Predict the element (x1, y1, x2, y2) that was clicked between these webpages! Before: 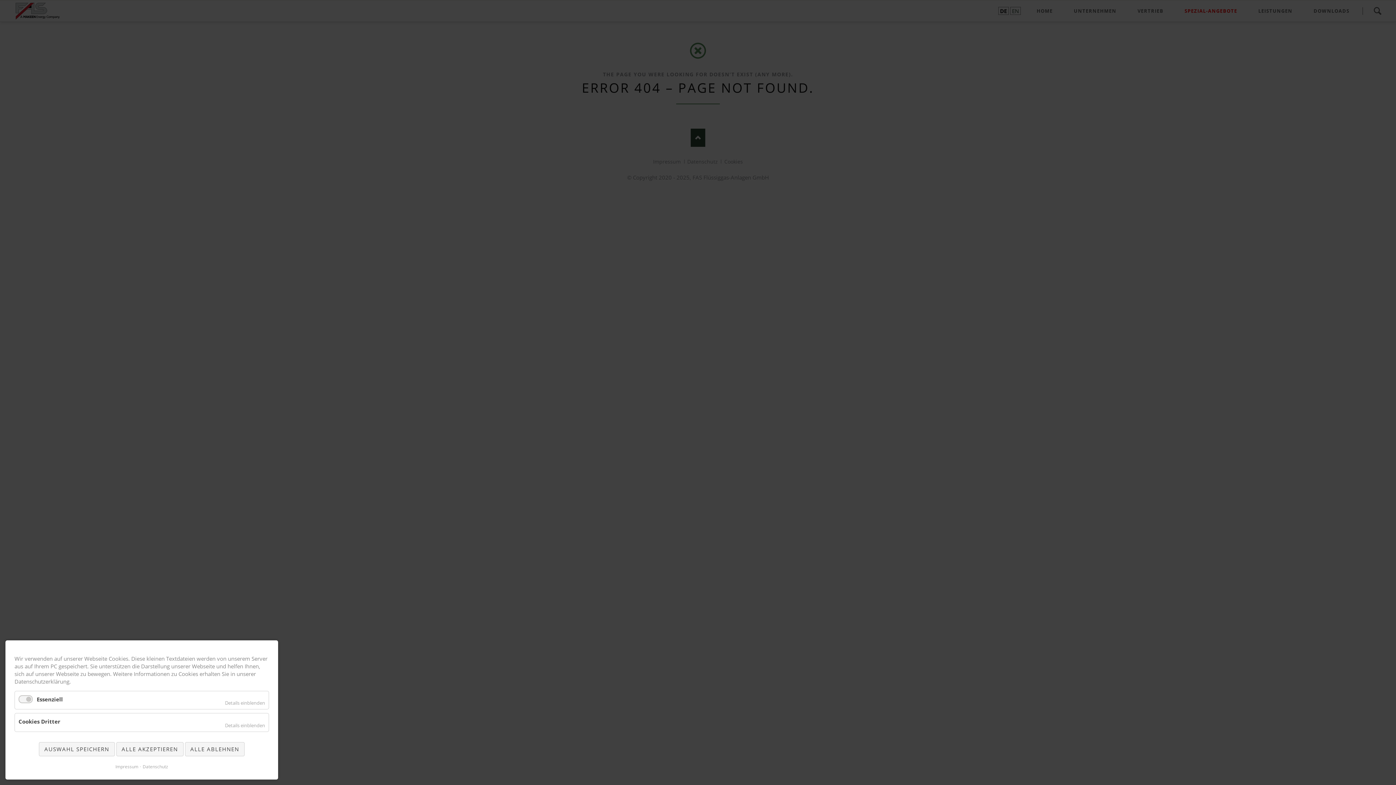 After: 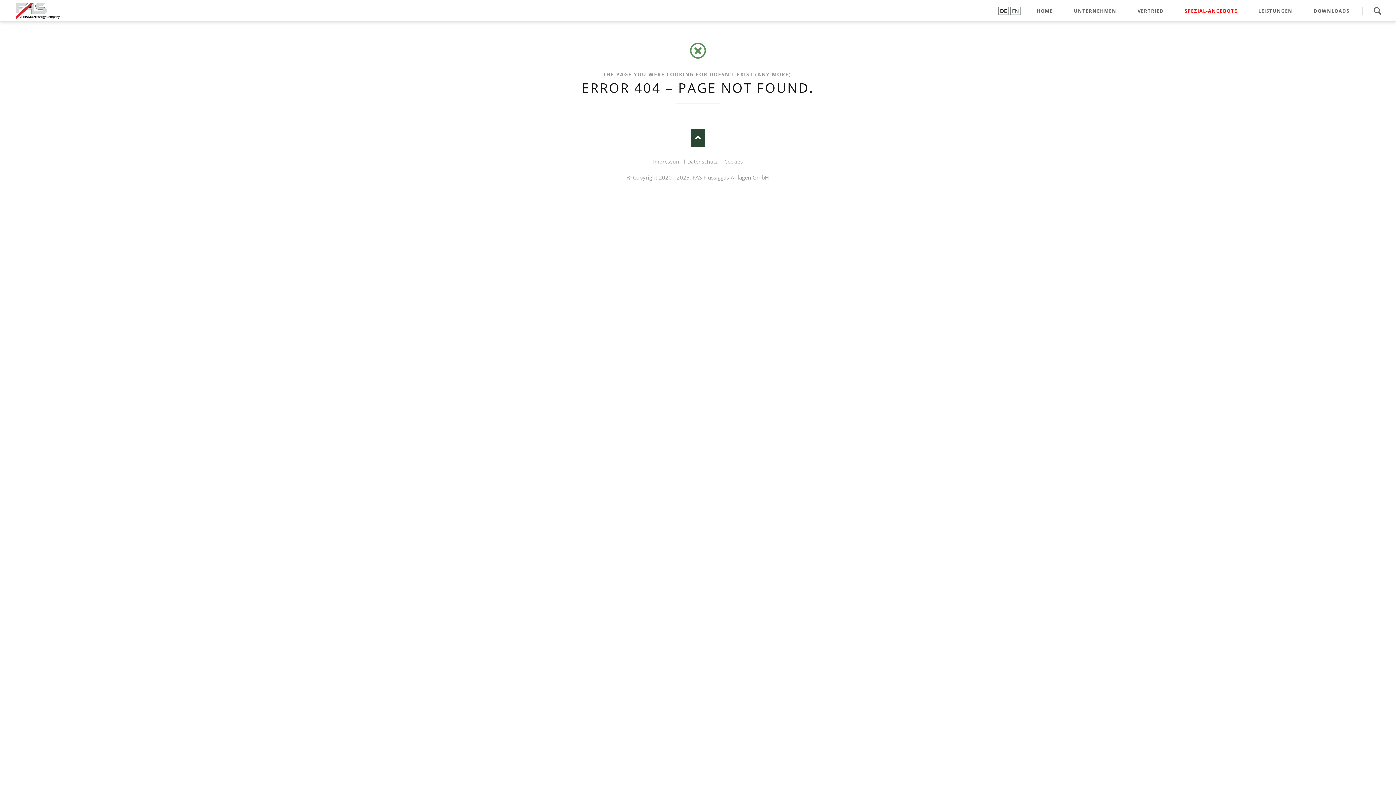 Action: bbox: (116, 742, 183, 756) label: ALLE AKZEPTIEREN